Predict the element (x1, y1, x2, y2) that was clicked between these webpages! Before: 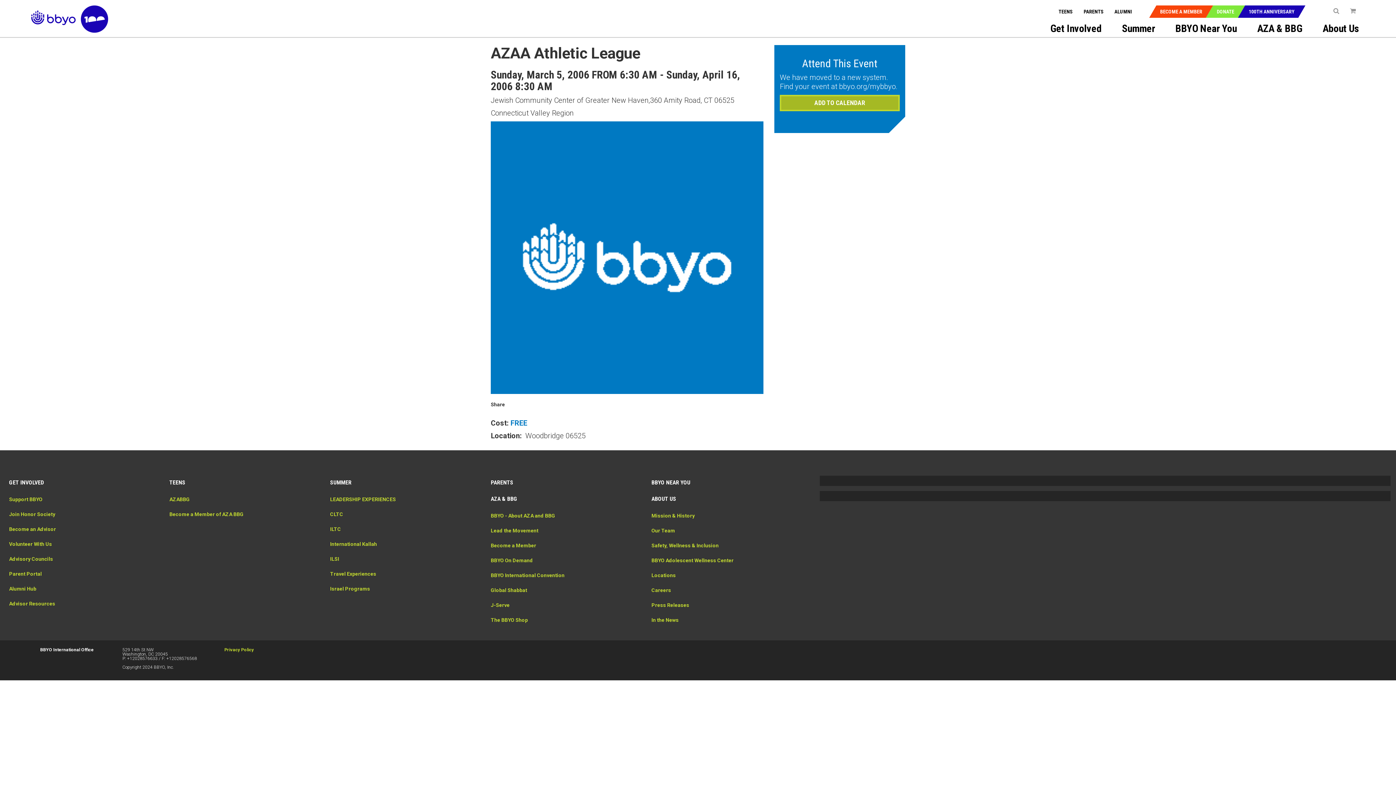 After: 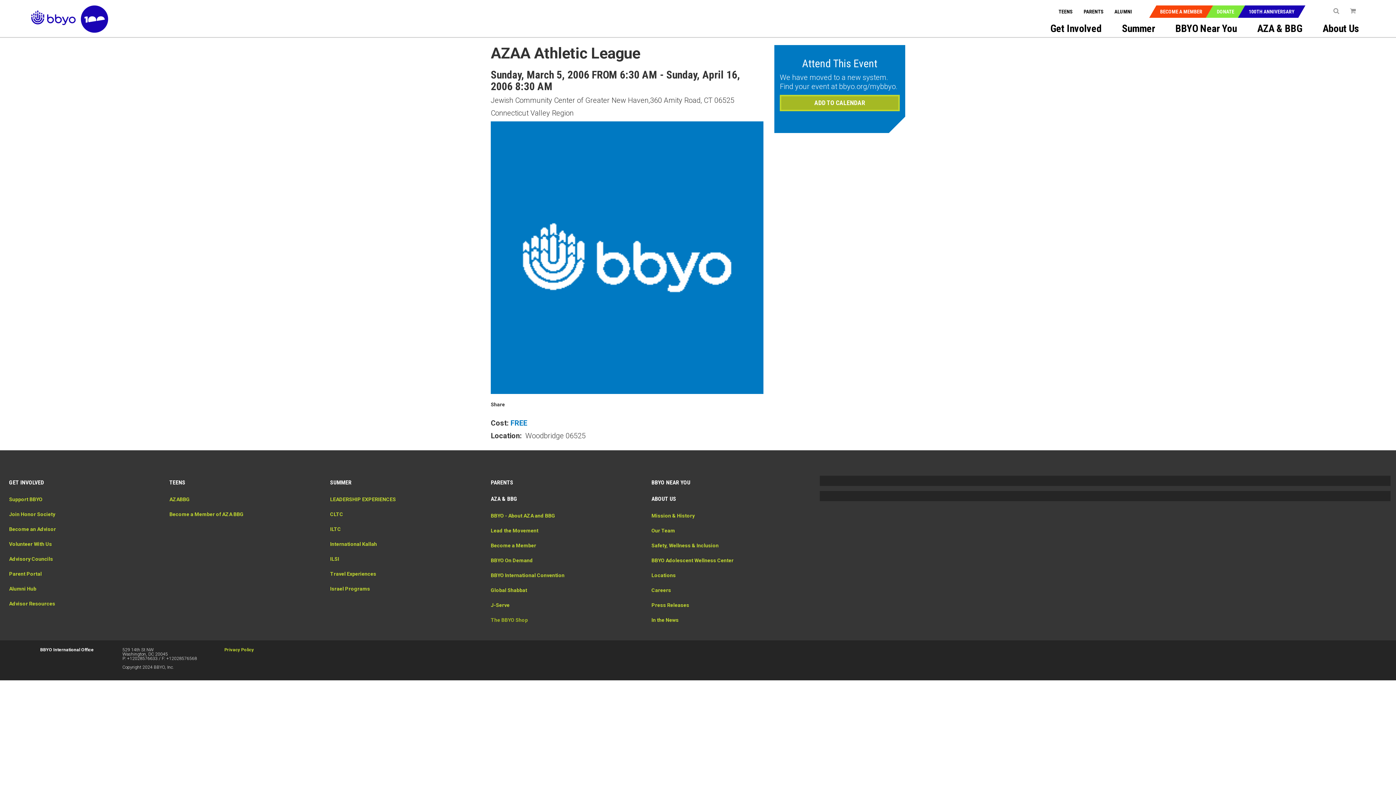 Action: bbox: (490, 617, 528, 623) label: The BBYO Shop